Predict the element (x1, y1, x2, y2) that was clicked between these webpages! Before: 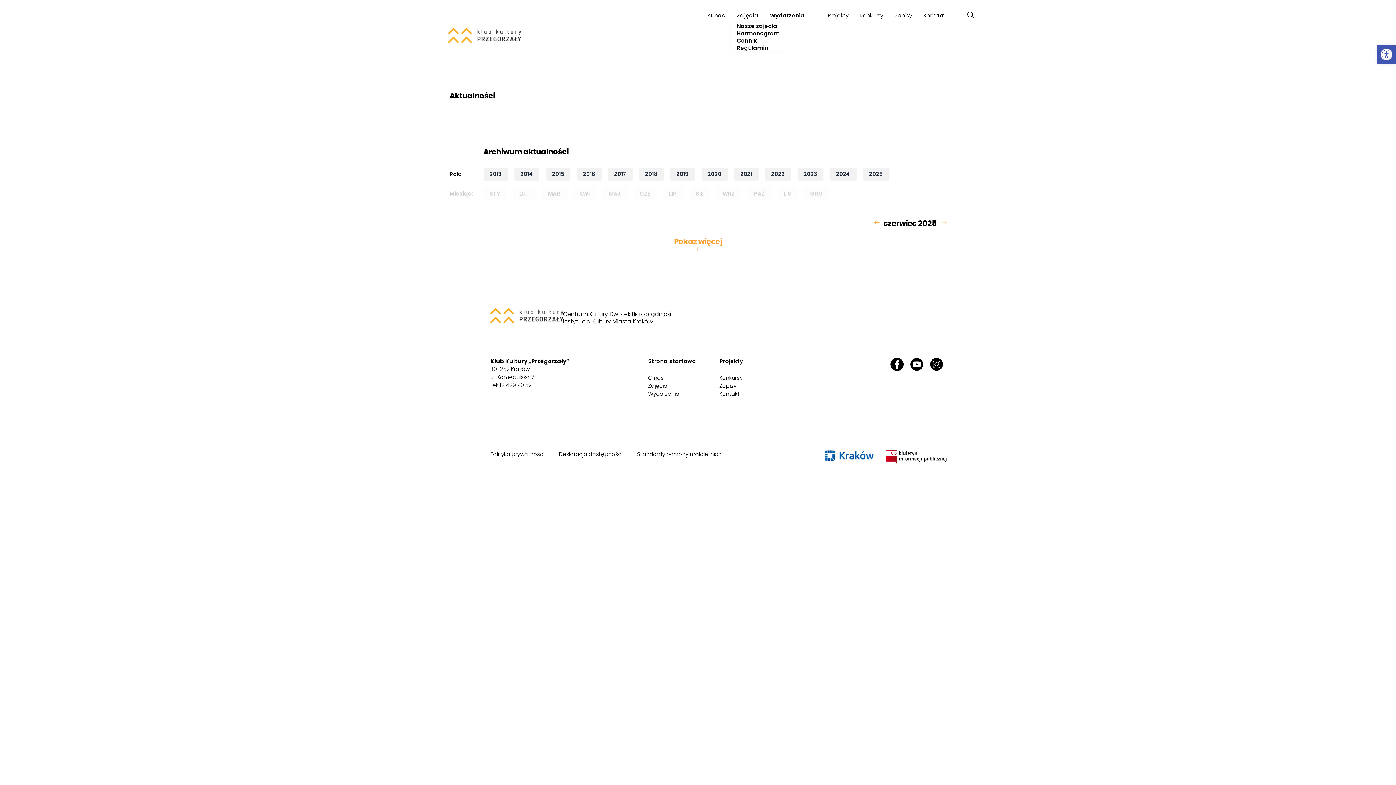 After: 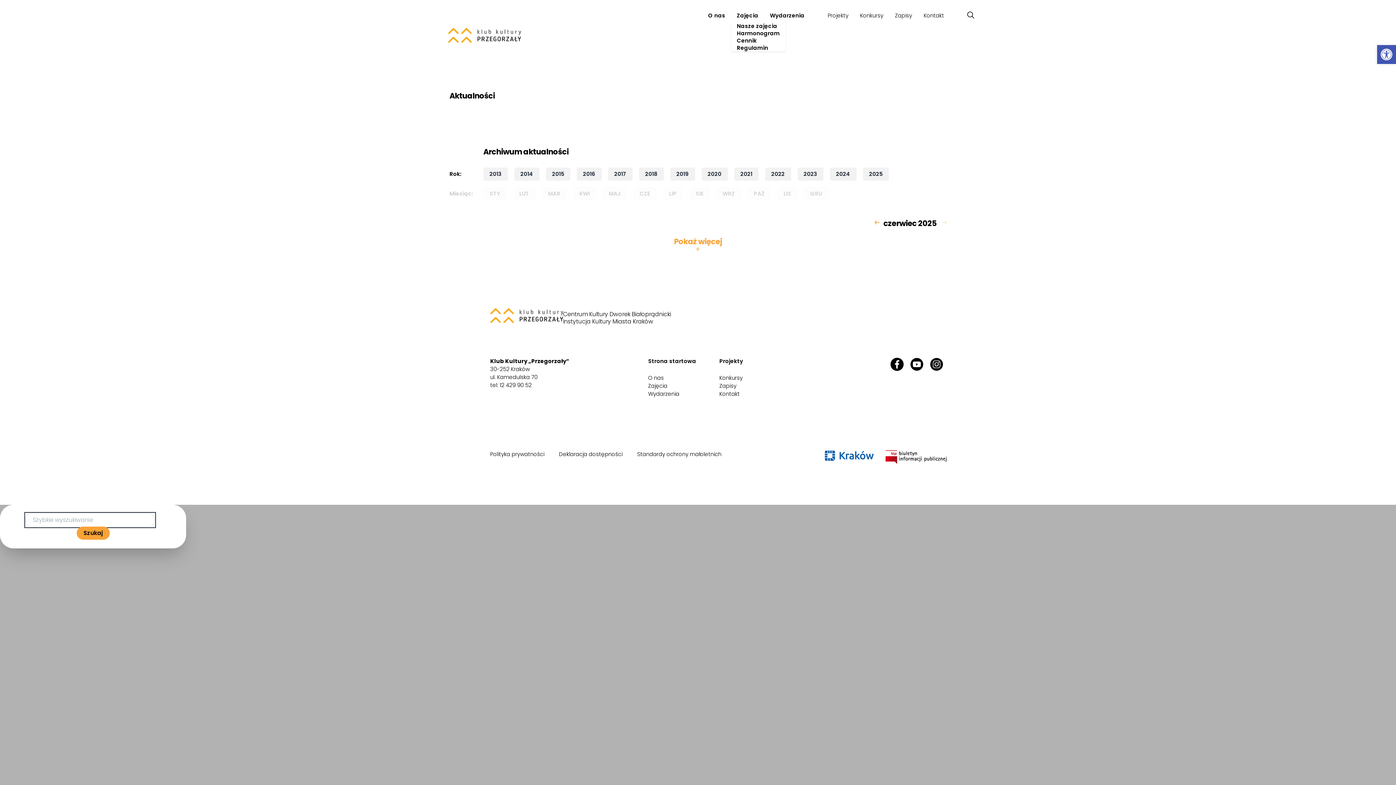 Action: label: wpisz frazę wyszukiwania bbox: (966, 10, 975, 20)